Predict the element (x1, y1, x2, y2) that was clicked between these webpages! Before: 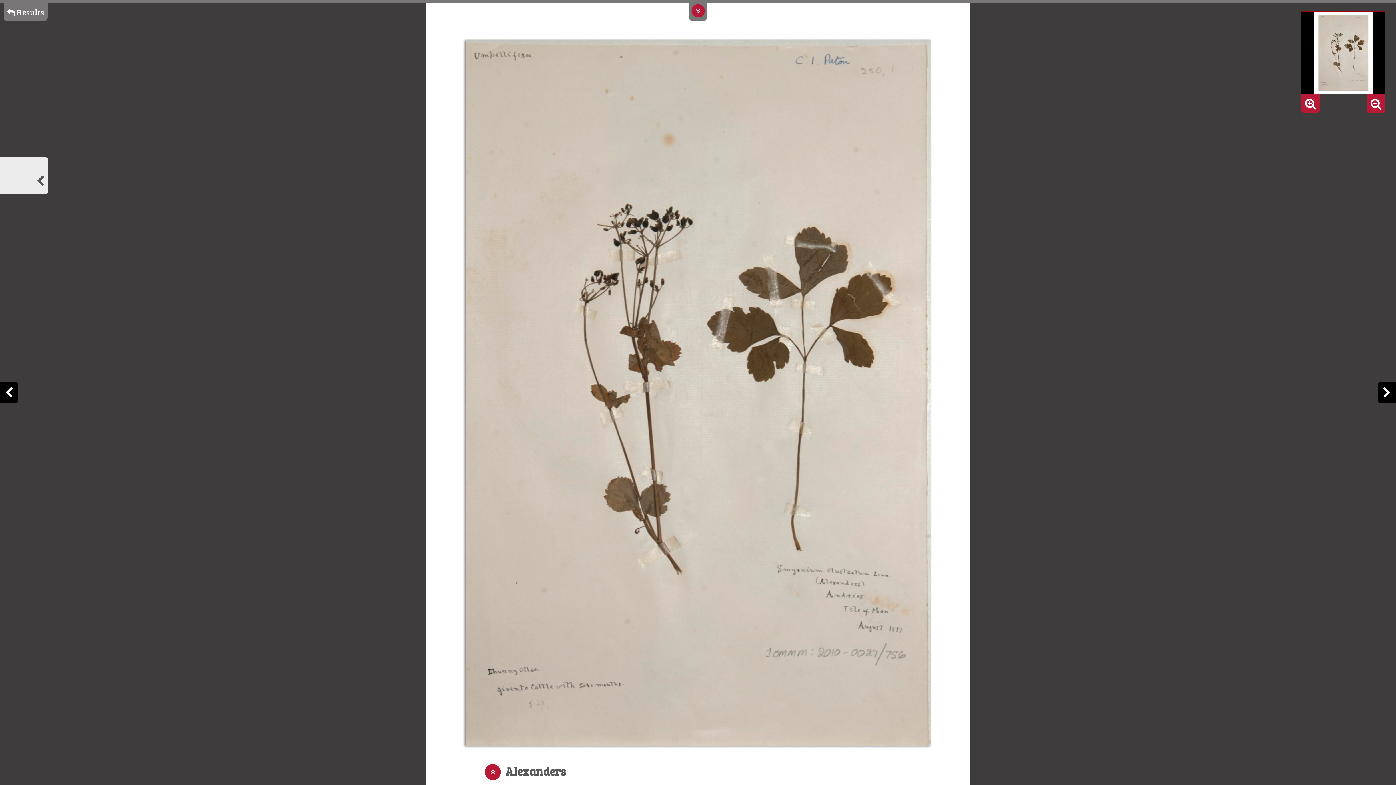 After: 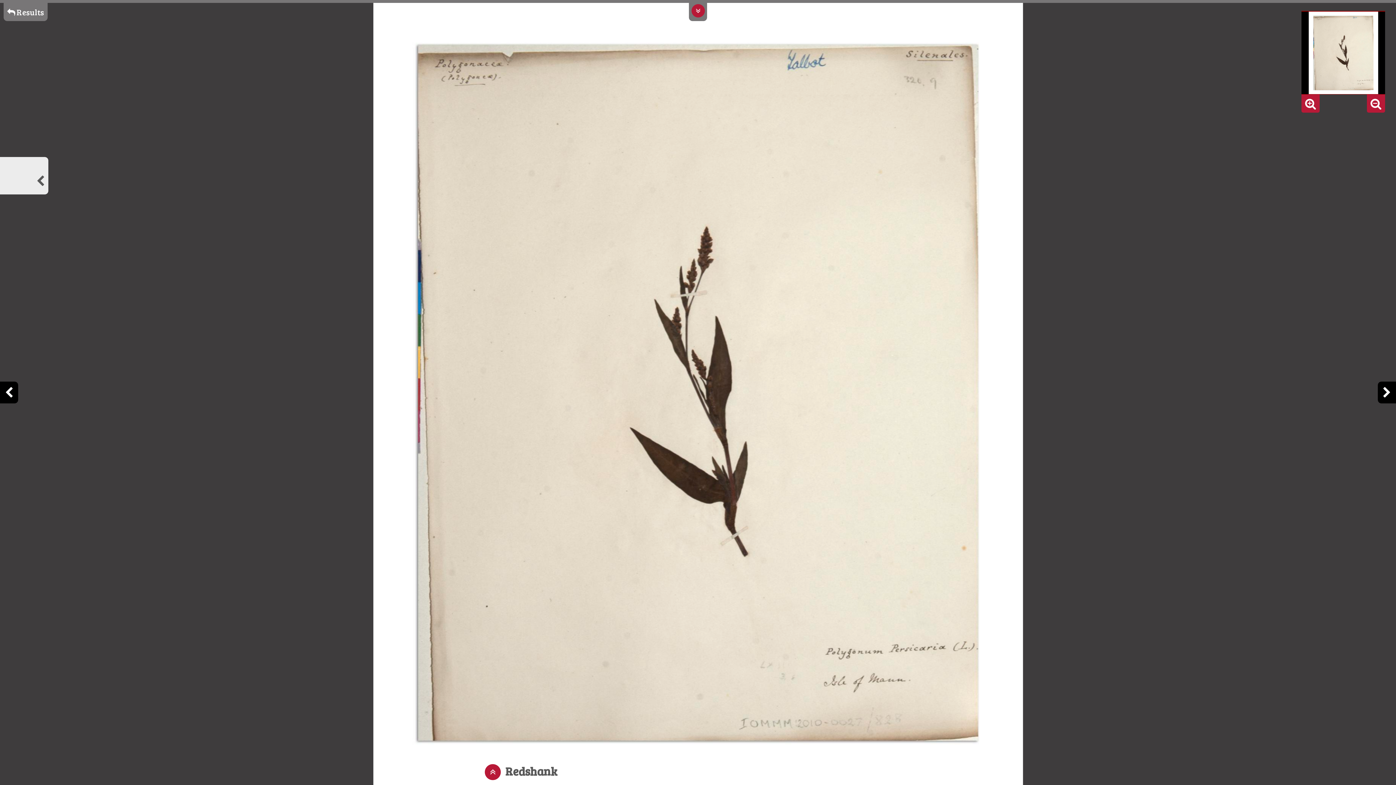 Action: bbox: (0, 381, 18, 403)